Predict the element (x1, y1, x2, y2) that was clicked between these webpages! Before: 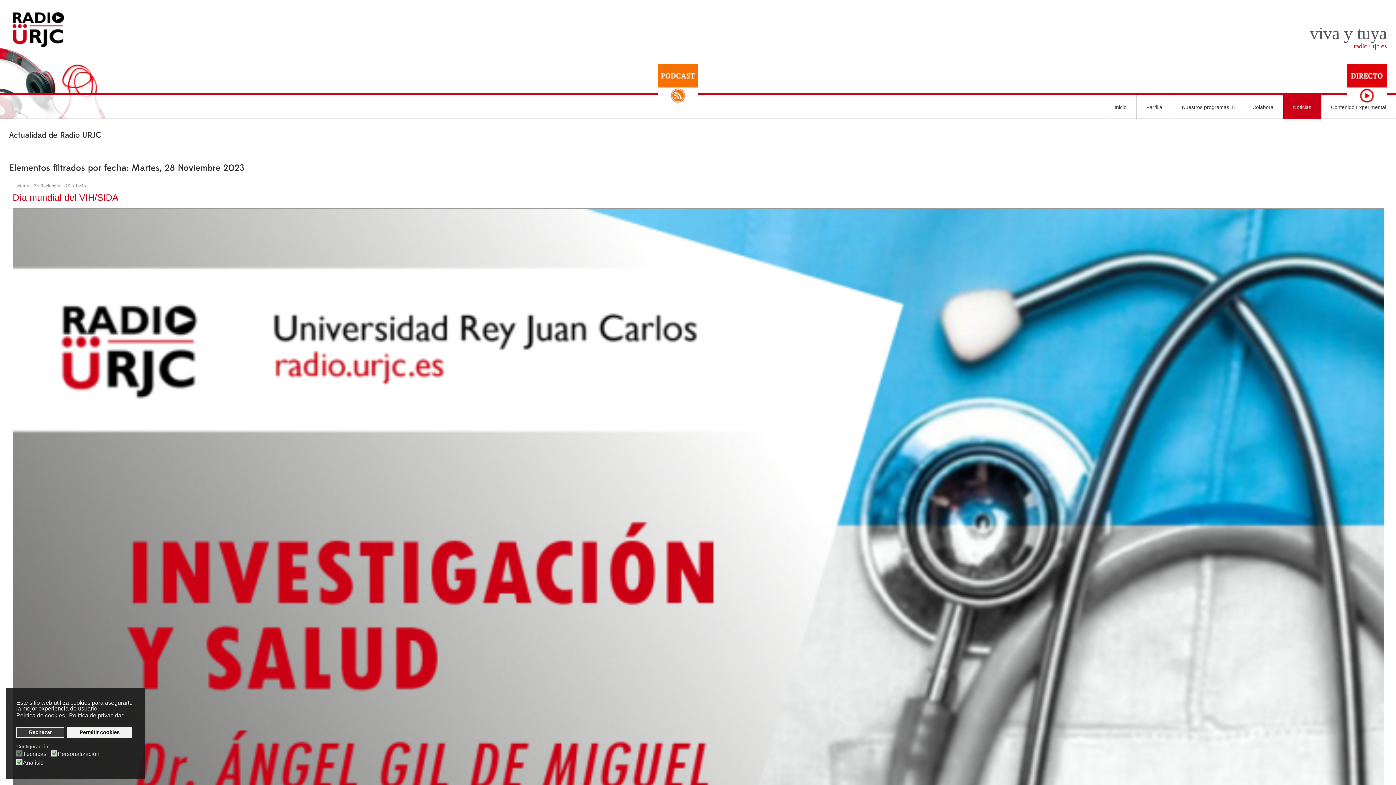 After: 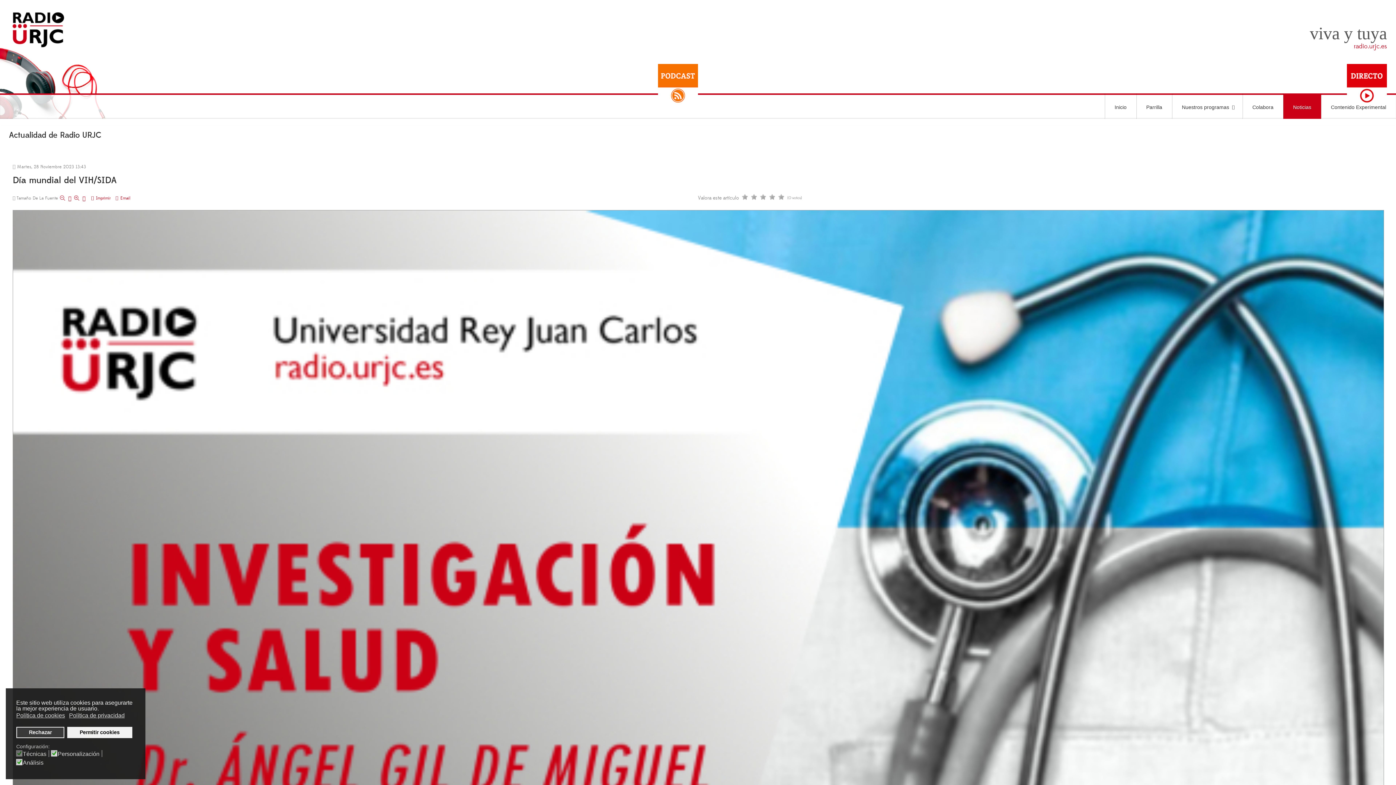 Action: bbox: (12, 590, 1384, 596)